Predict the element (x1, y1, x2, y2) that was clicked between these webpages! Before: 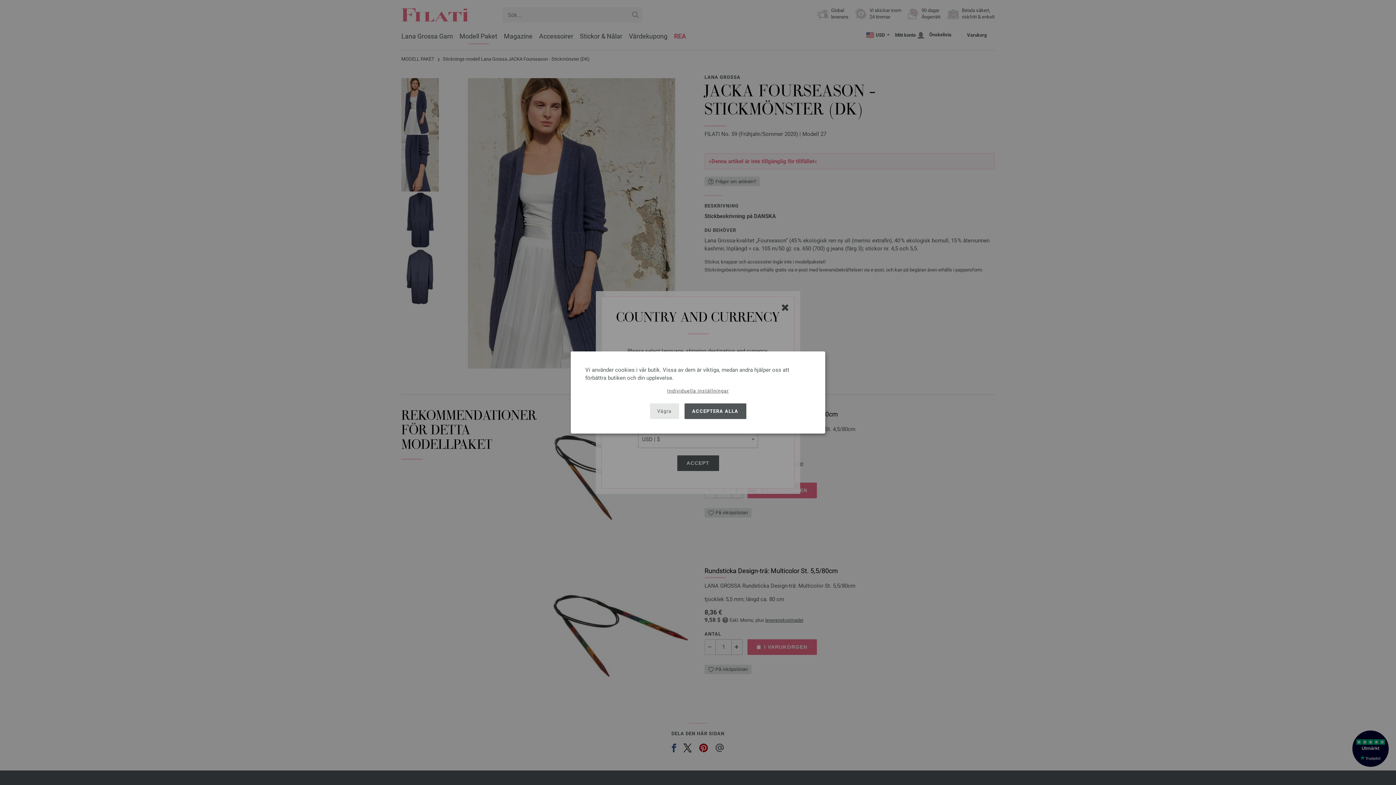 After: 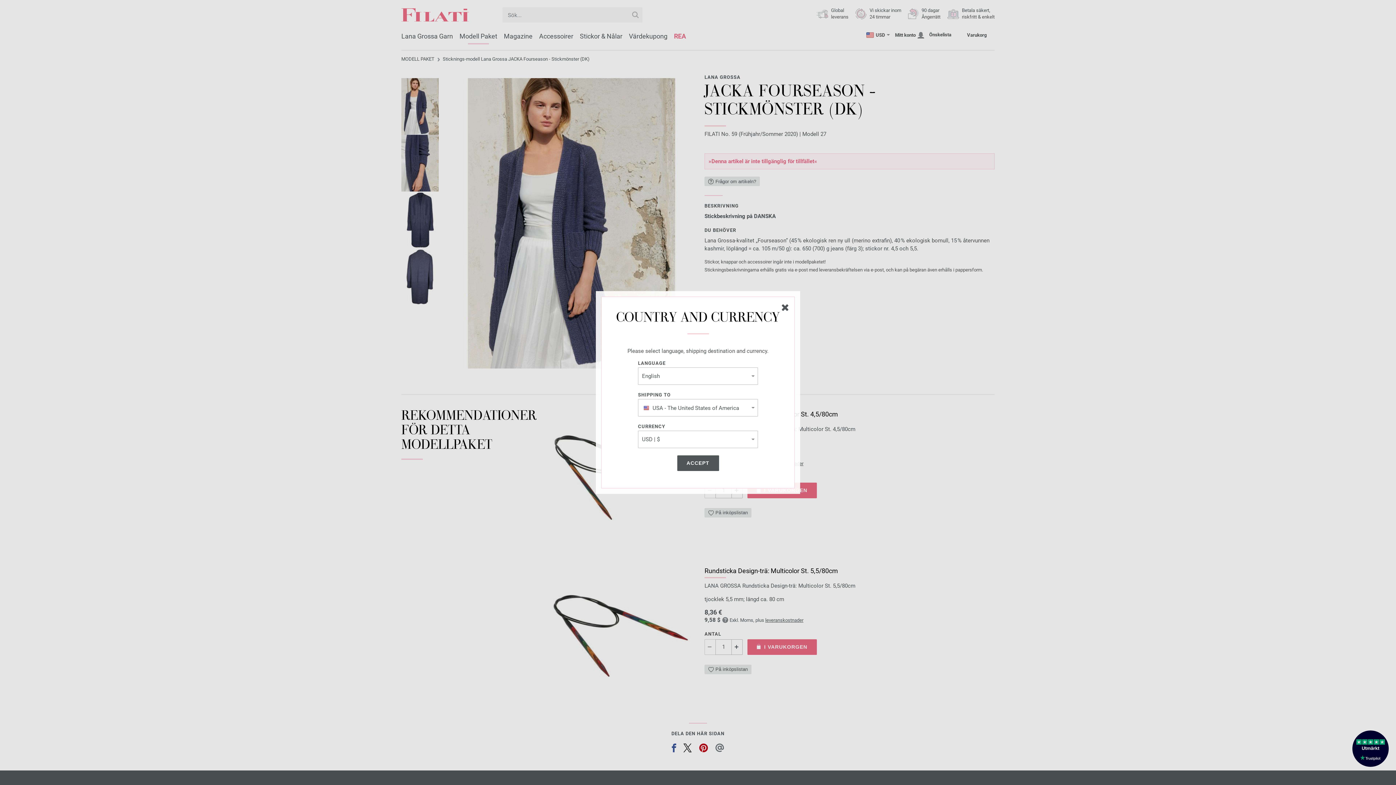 Action: label: Vägra bbox: (650, 403, 679, 419)